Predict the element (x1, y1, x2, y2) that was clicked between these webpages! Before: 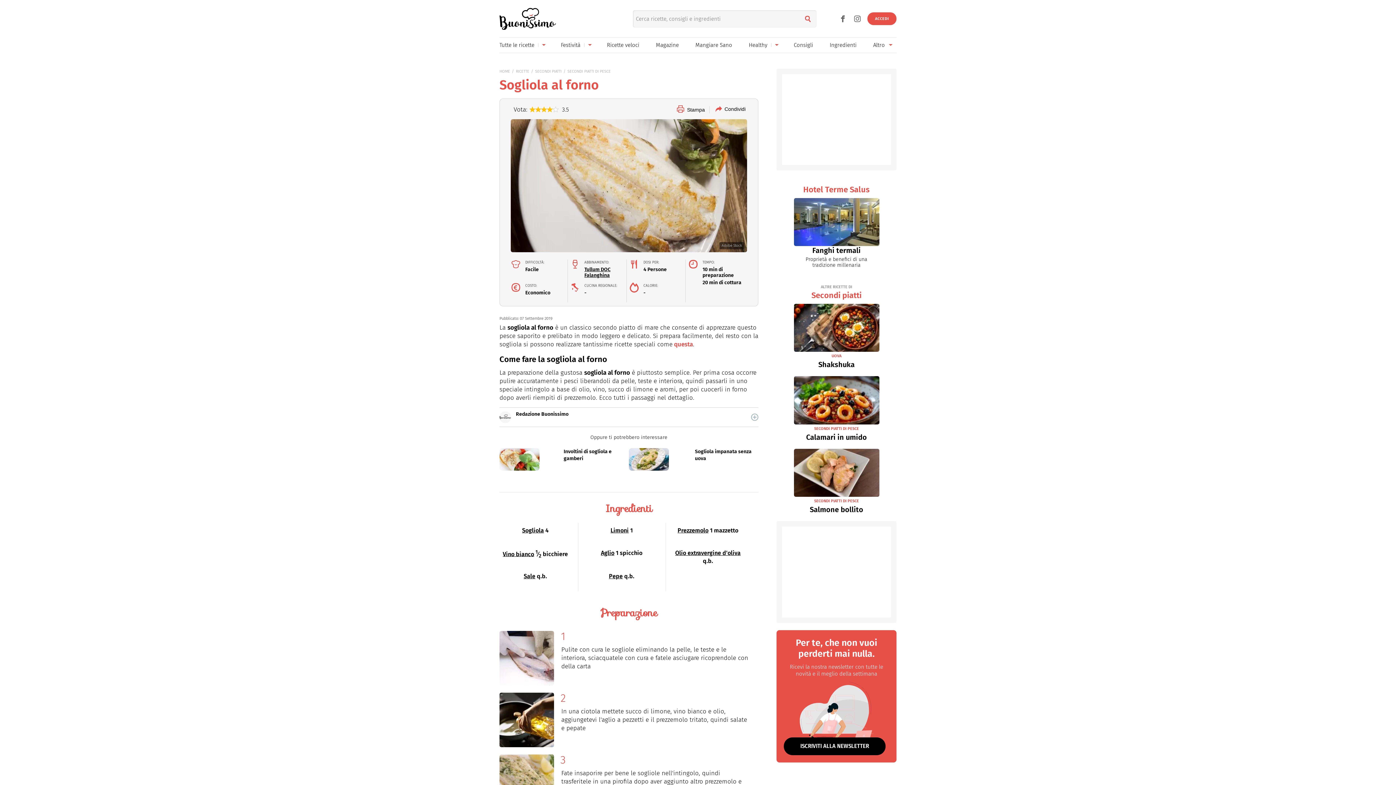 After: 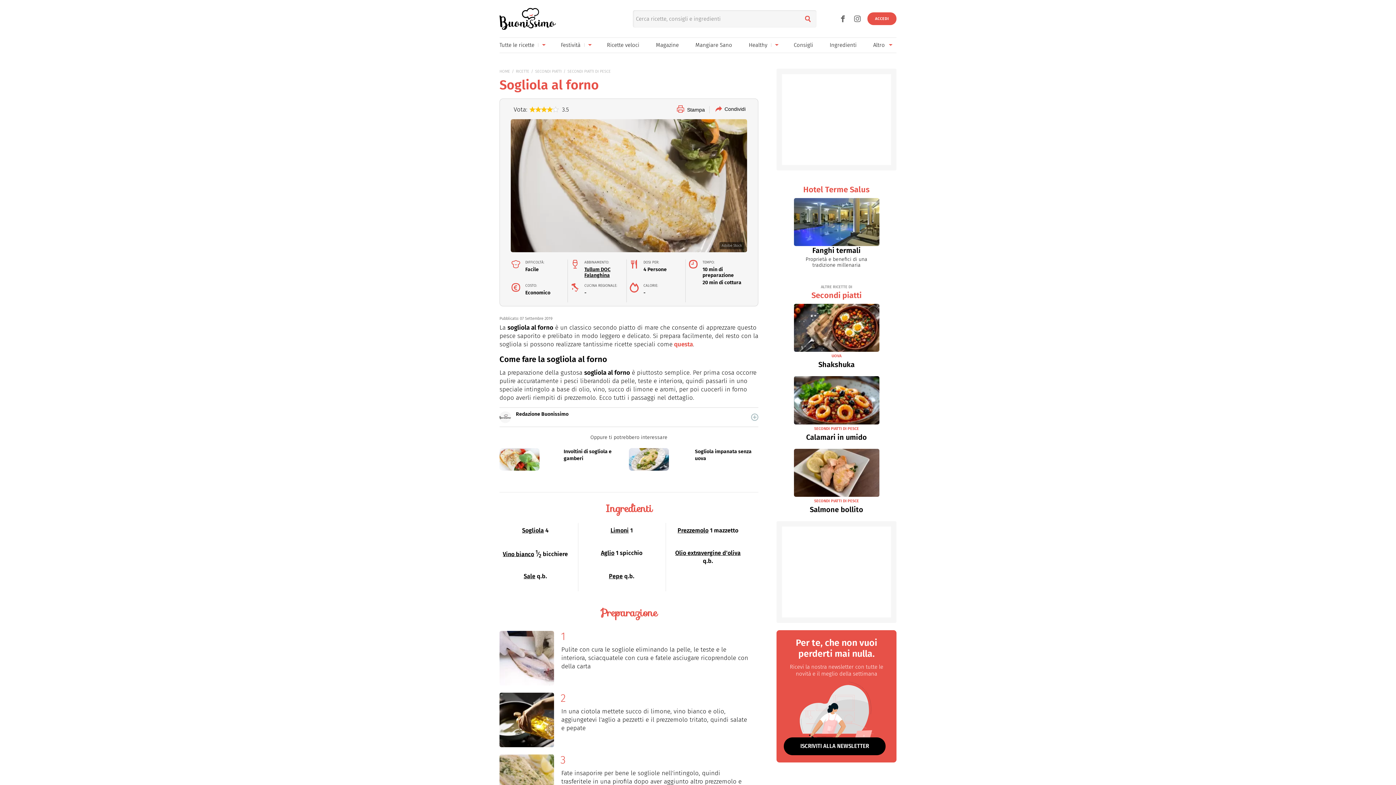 Action: label: Fanghi termali

Proprietà e benefici di una tradizione millenaria bbox: (794, 246, 879, 270)